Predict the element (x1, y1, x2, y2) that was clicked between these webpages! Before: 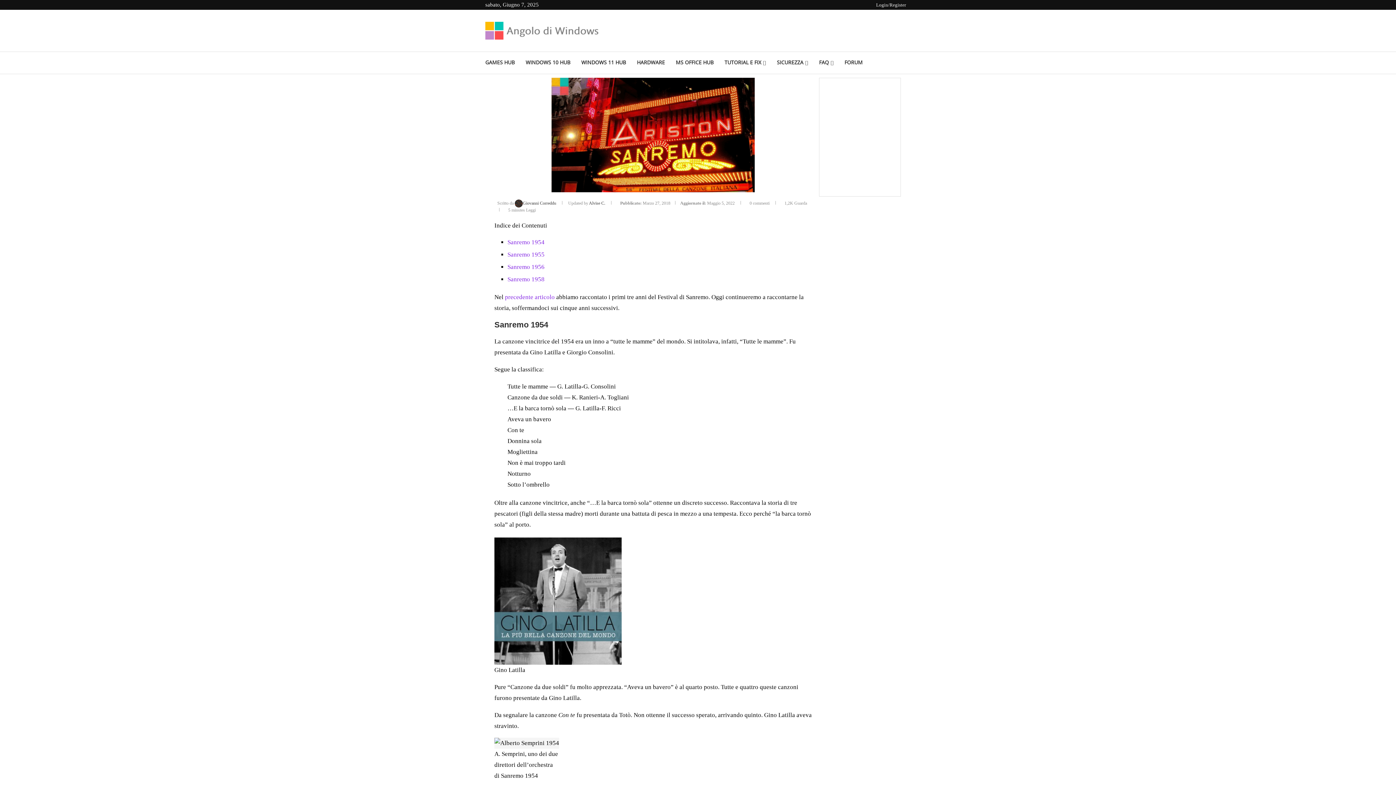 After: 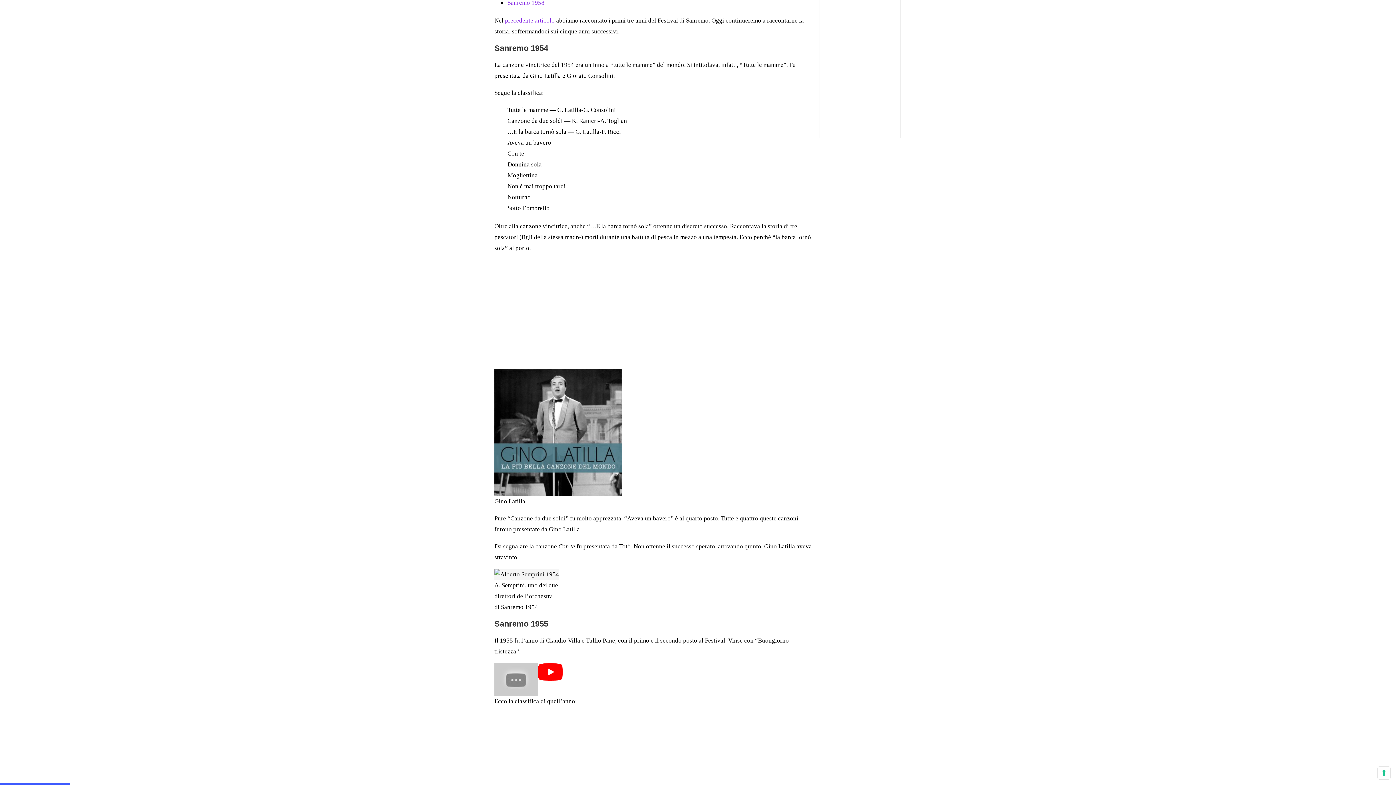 Action: label: Sanremo 1954 bbox: (507, 238, 544, 245)